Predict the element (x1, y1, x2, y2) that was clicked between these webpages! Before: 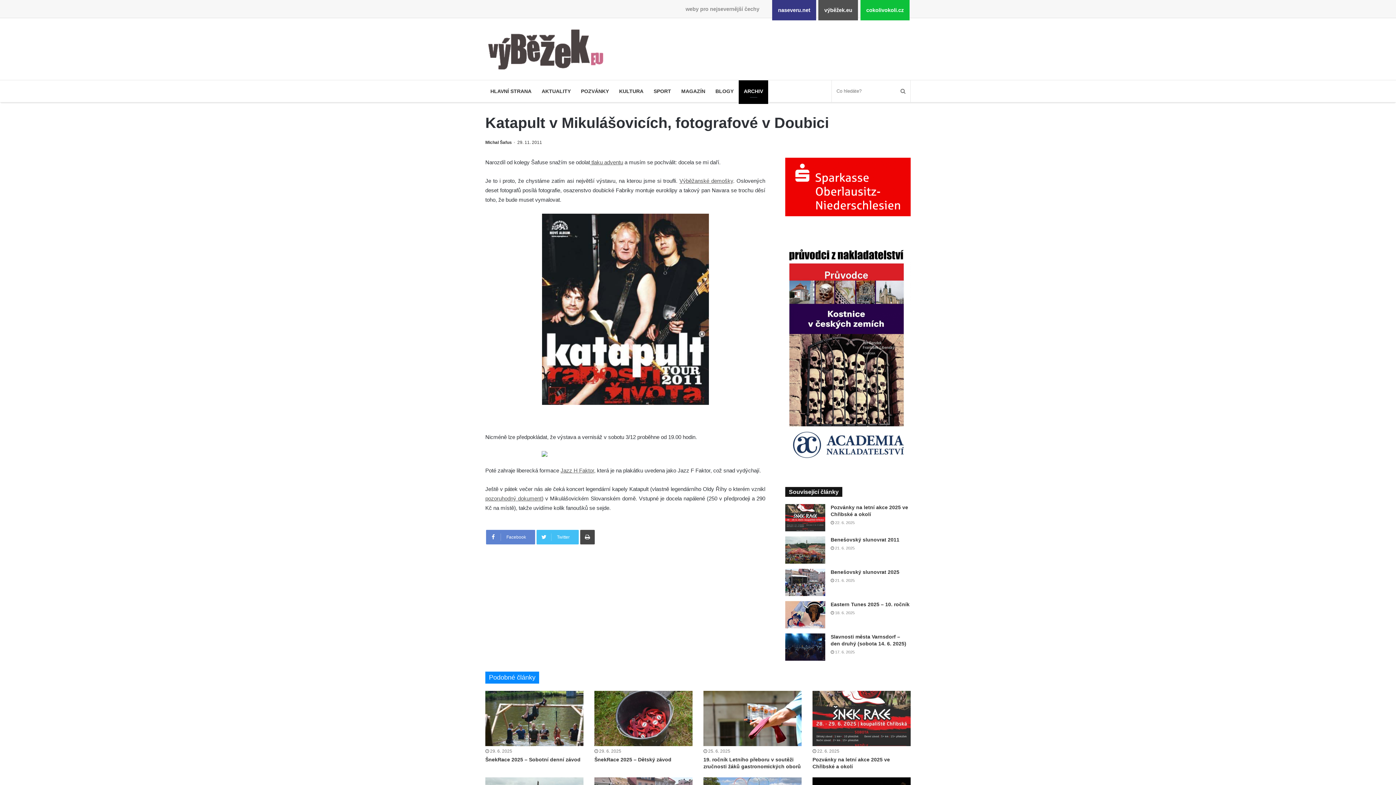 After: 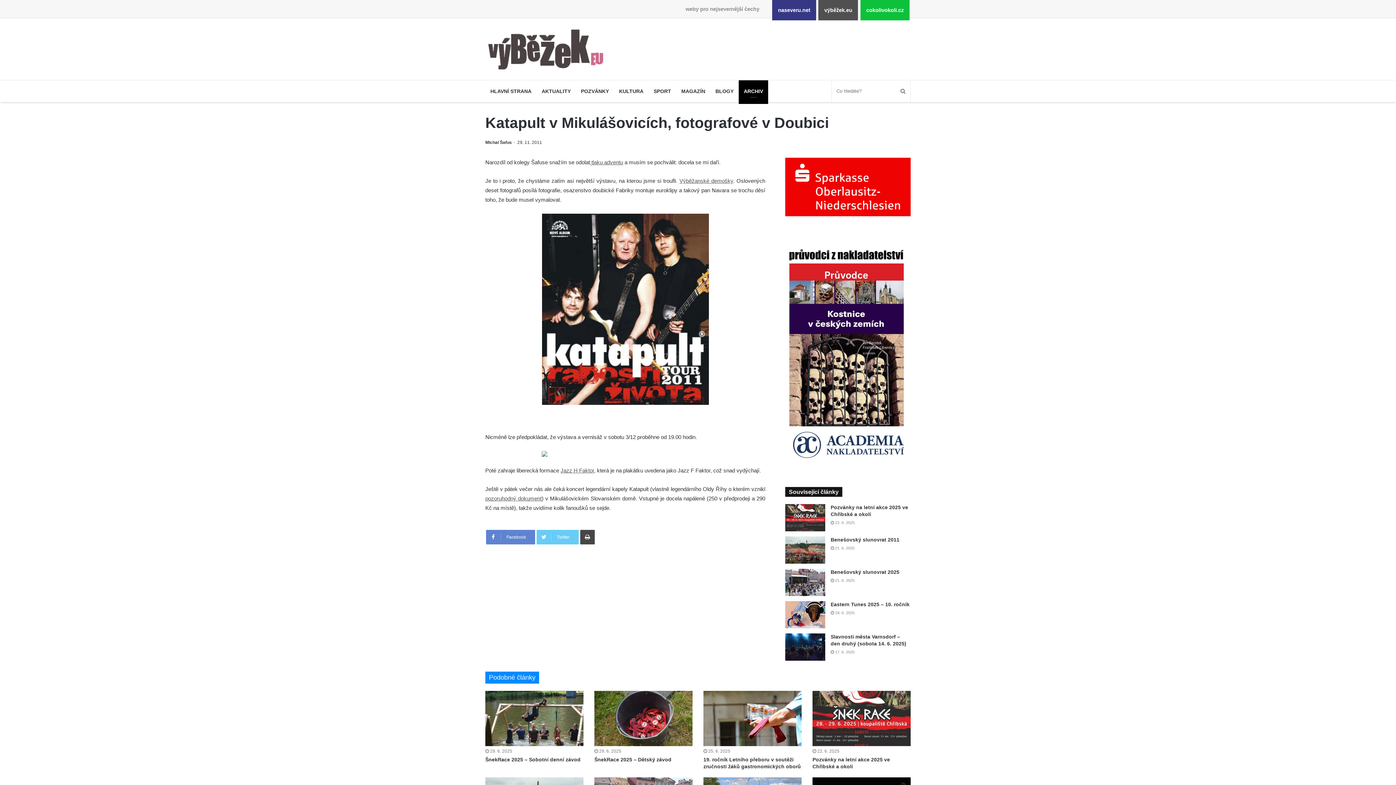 Action: label: Twitter bbox: (536, 530, 578, 544)